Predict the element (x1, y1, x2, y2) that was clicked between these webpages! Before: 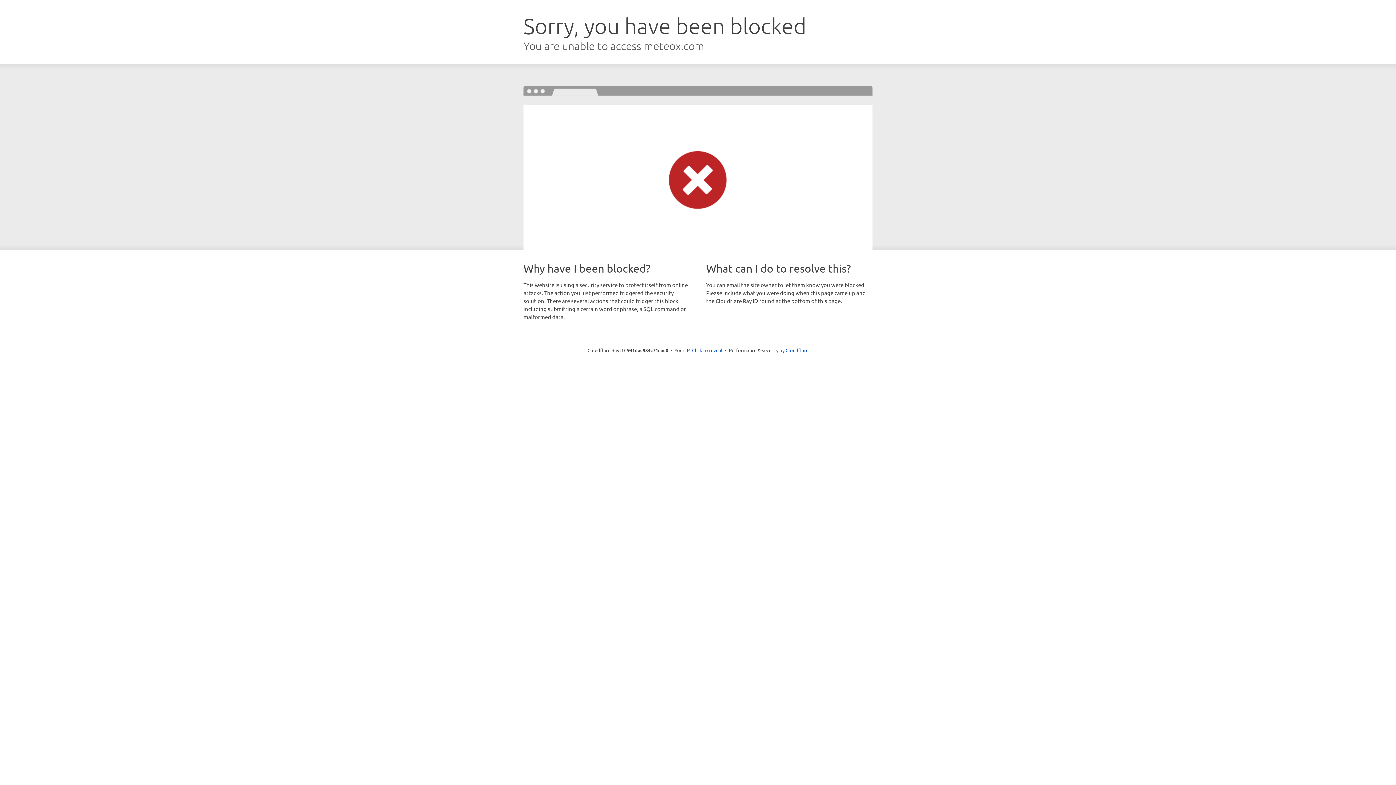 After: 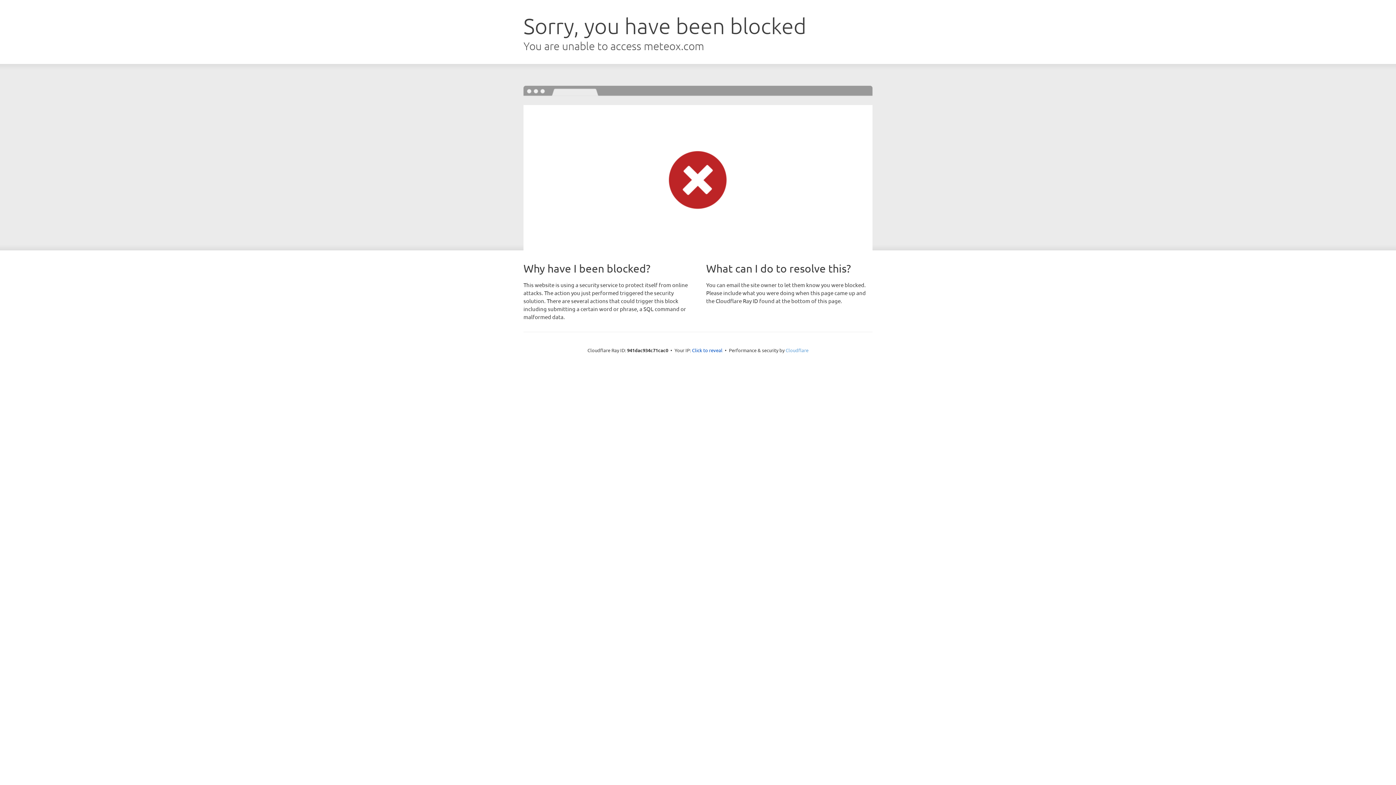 Action: label: Cloudflare bbox: (785, 347, 808, 353)